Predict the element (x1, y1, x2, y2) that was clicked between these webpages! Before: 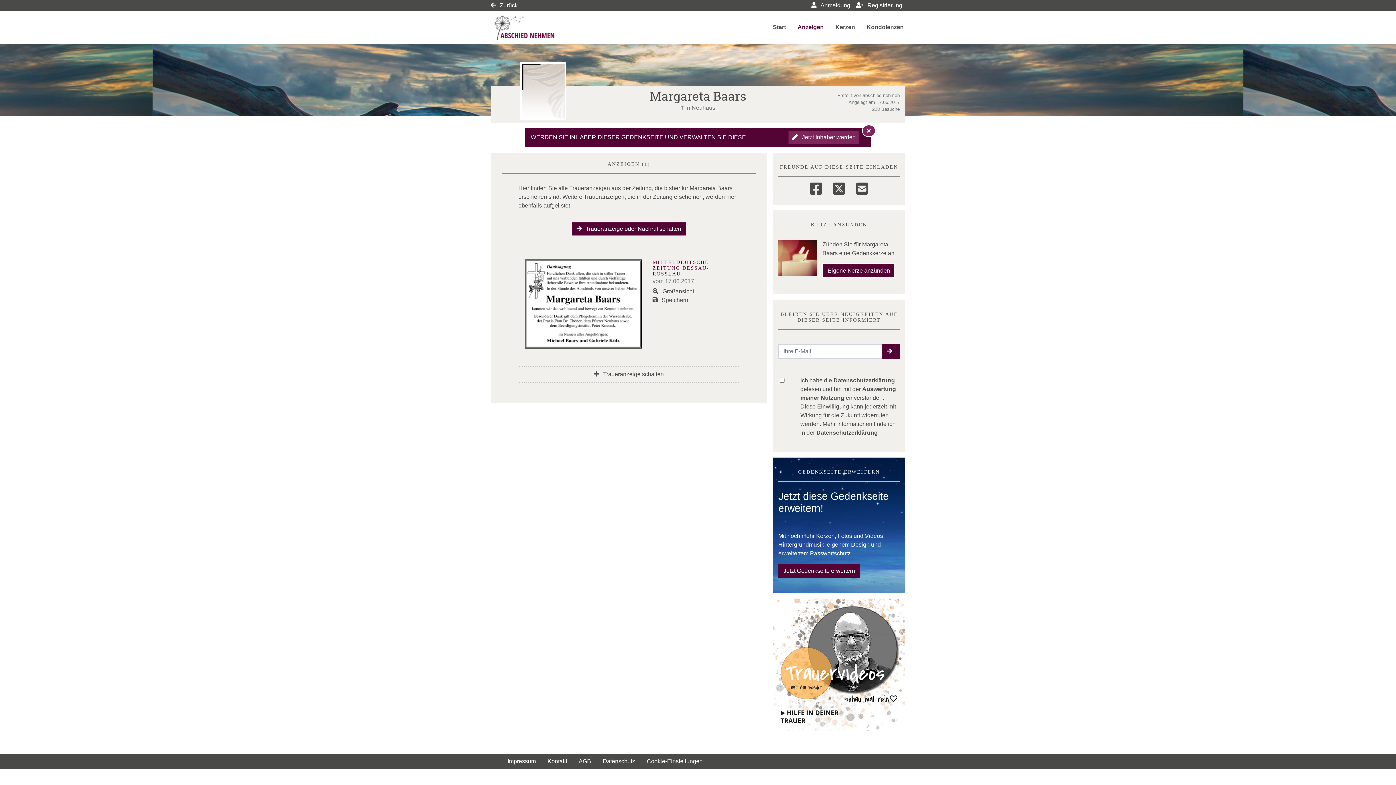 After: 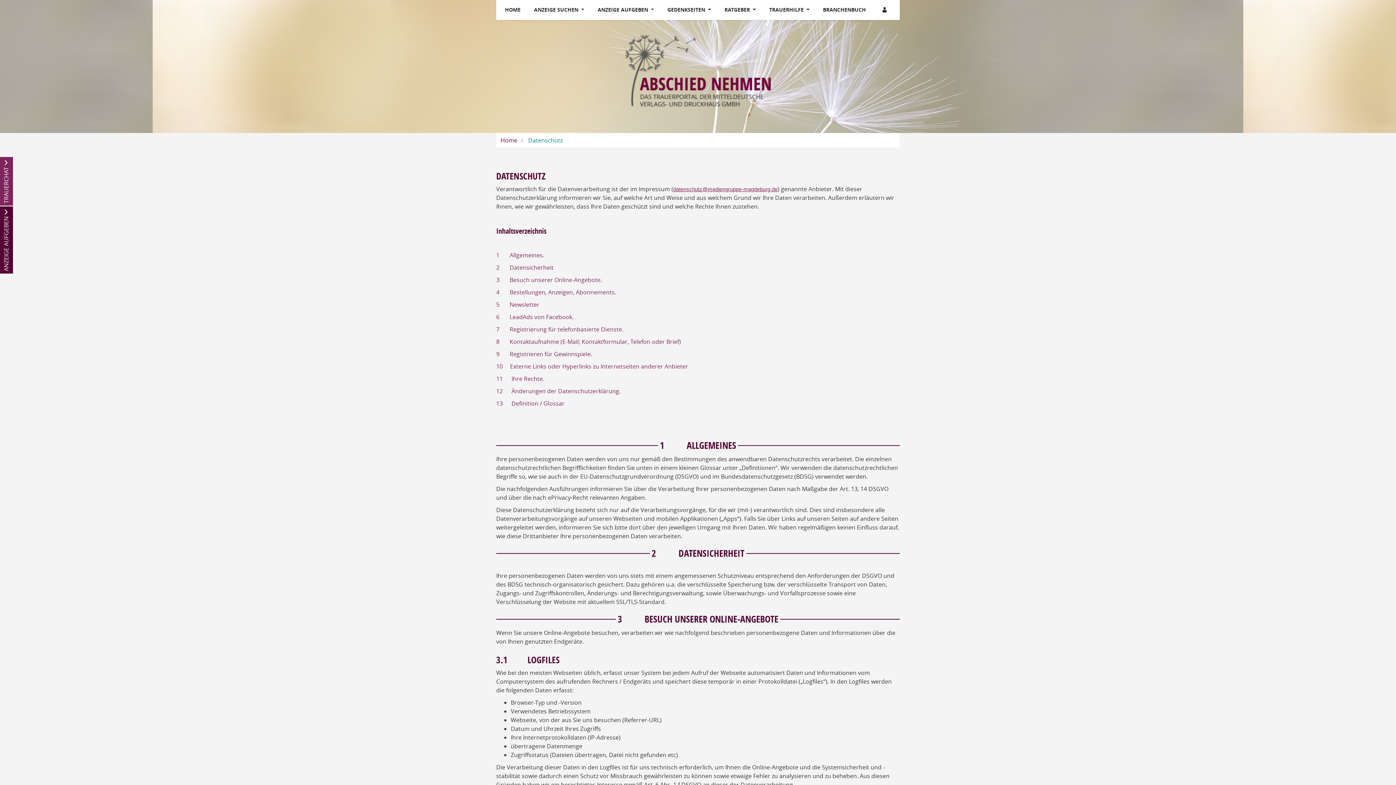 Action: label: Datenschutzerklärung bbox: (816, 429, 878, 436)